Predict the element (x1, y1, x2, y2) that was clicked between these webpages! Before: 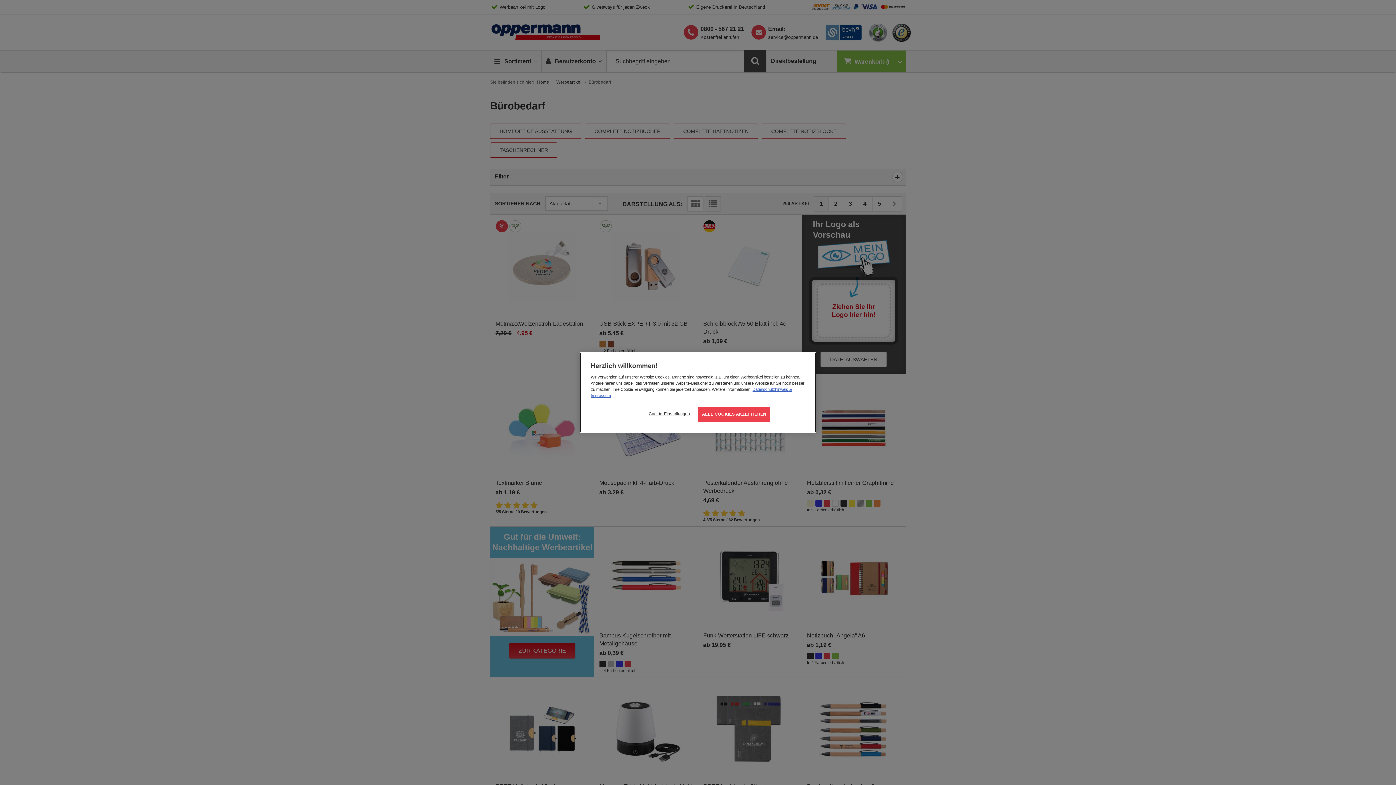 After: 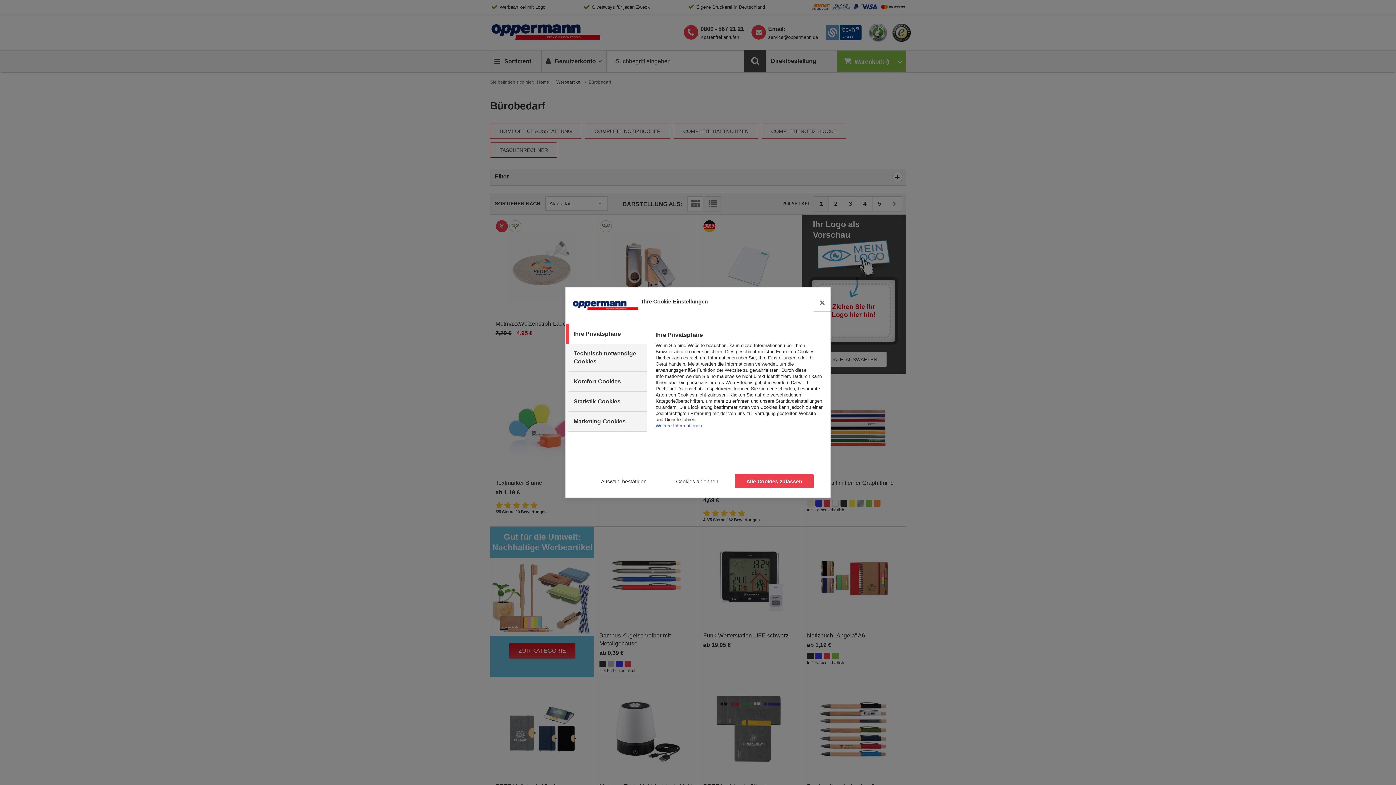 Action: label: Cookie-Einstellungen bbox: (644, 407, 694, 421)